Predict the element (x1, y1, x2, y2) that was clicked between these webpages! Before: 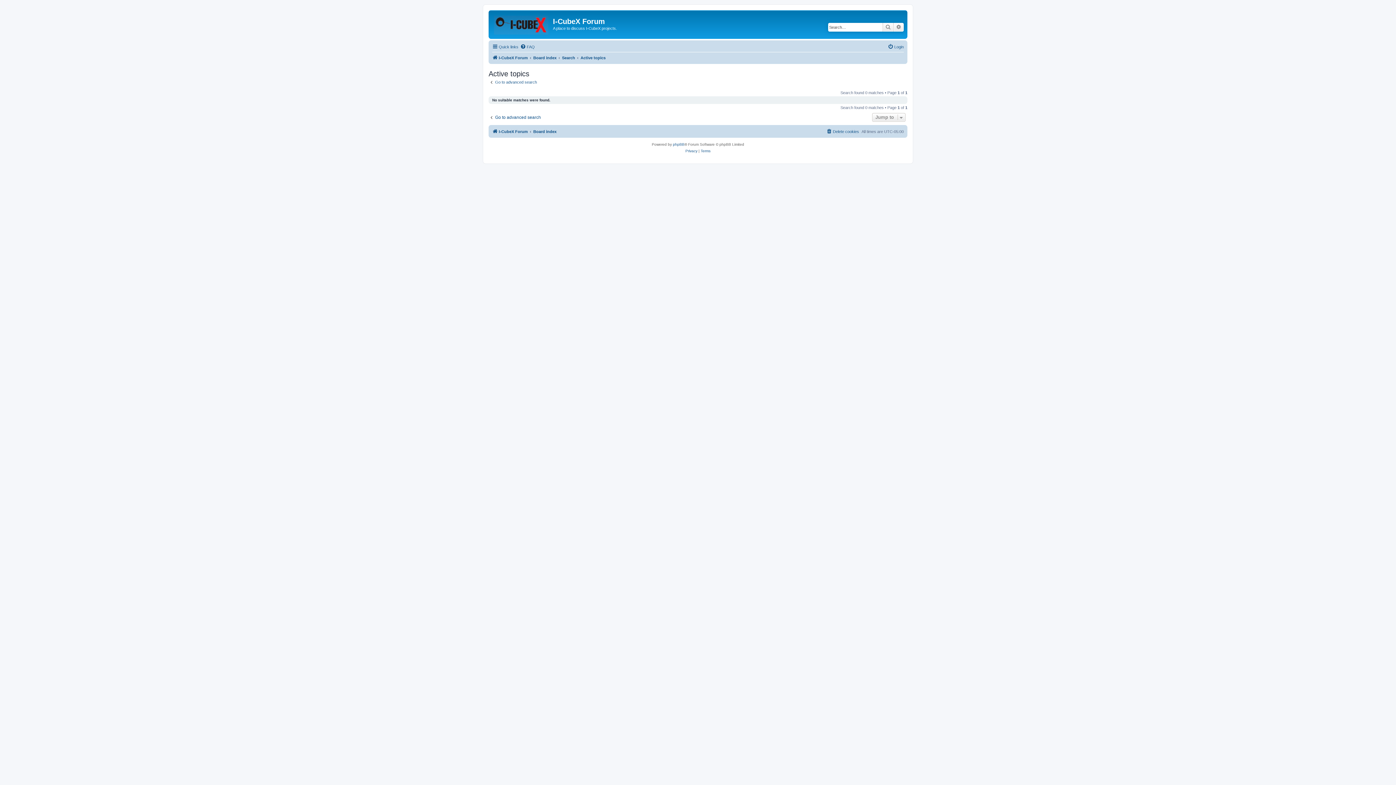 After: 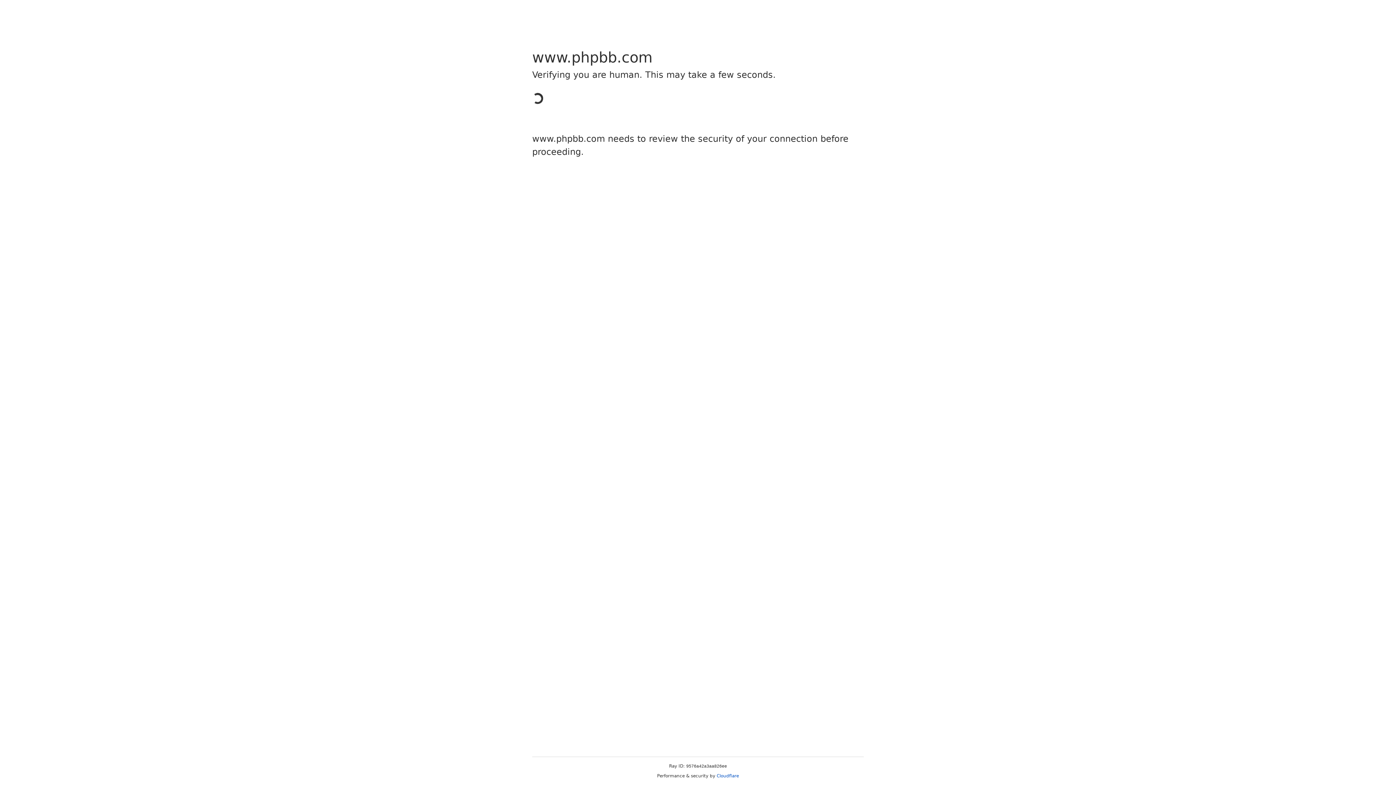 Action: bbox: (673, 141, 684, 148) label: phpBB